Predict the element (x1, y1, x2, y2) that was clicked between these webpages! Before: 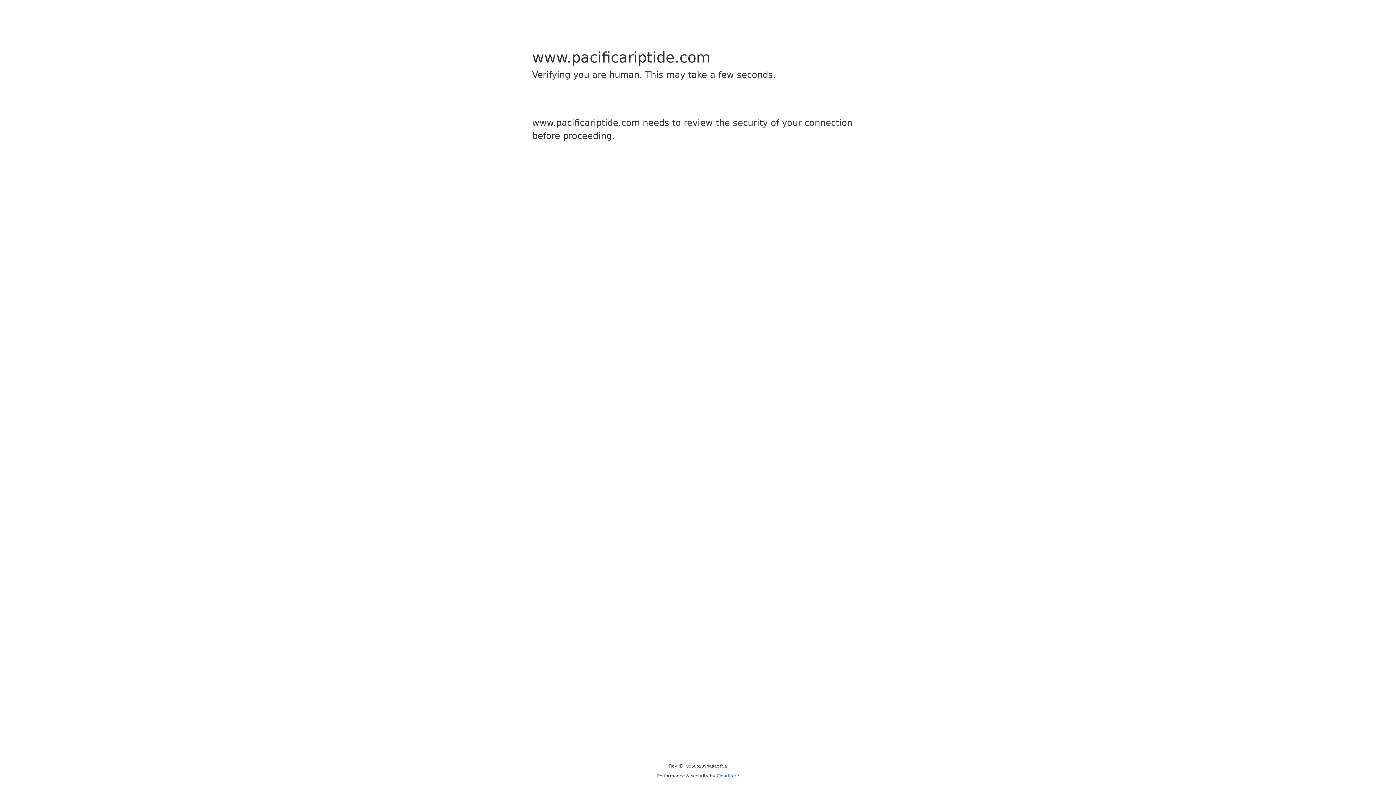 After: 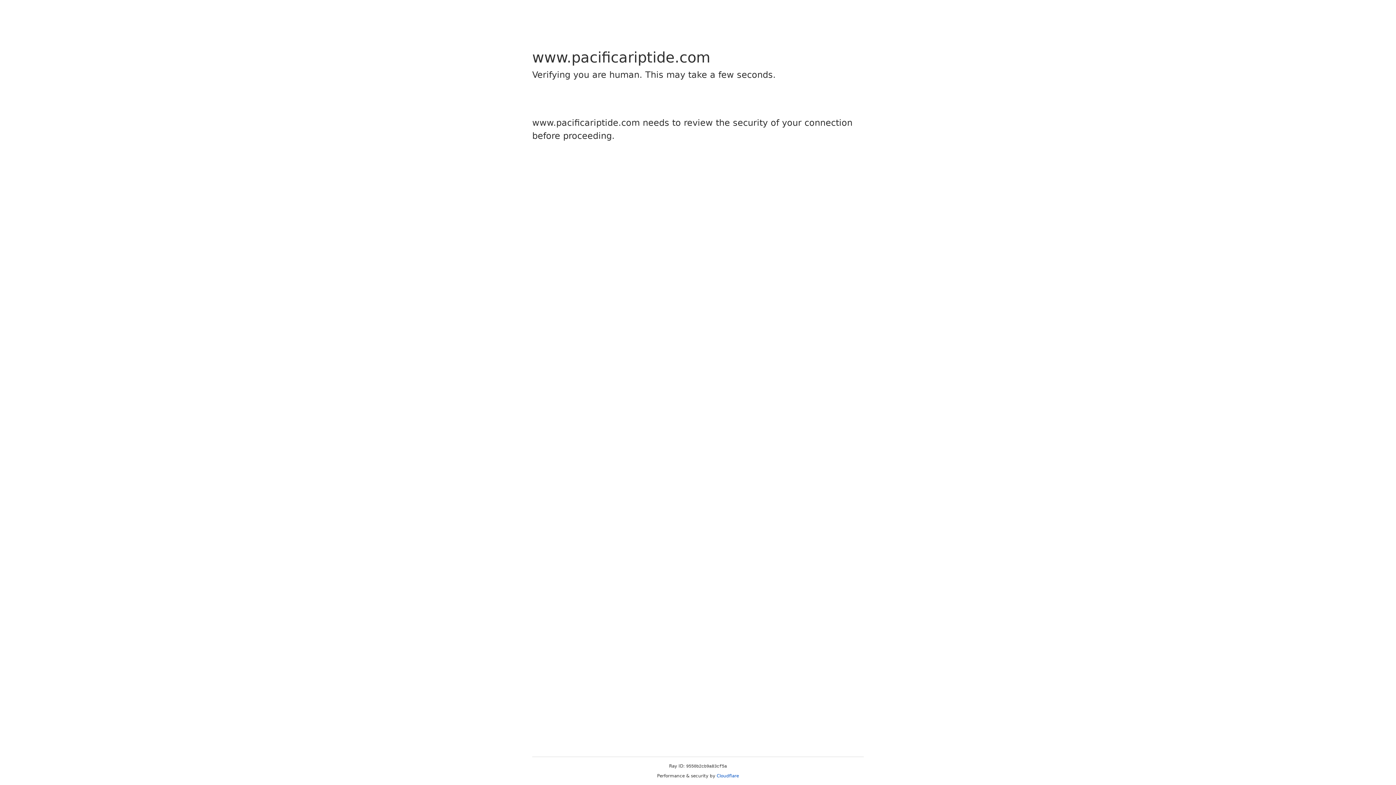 Action: bbox: (716, 773, 739, 778) label: Cloudflare